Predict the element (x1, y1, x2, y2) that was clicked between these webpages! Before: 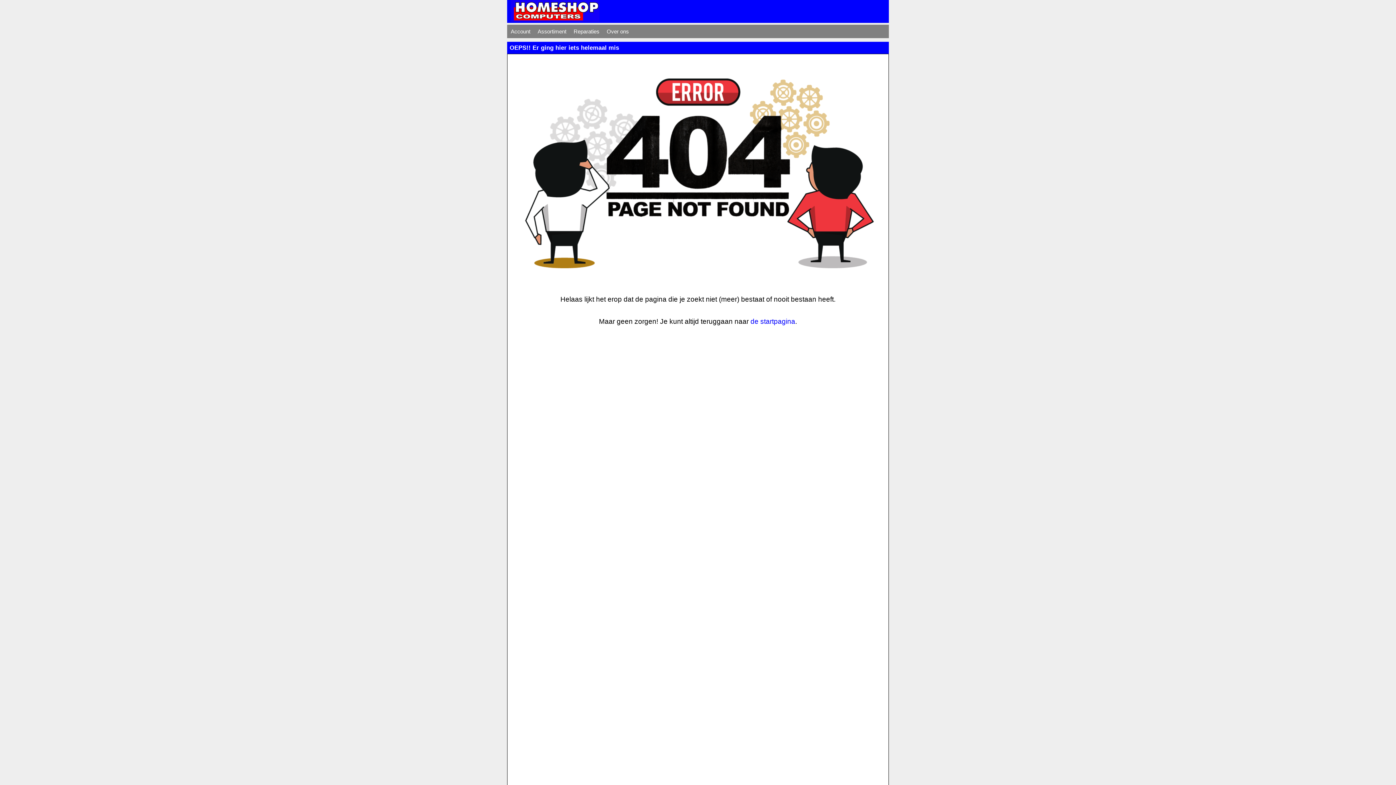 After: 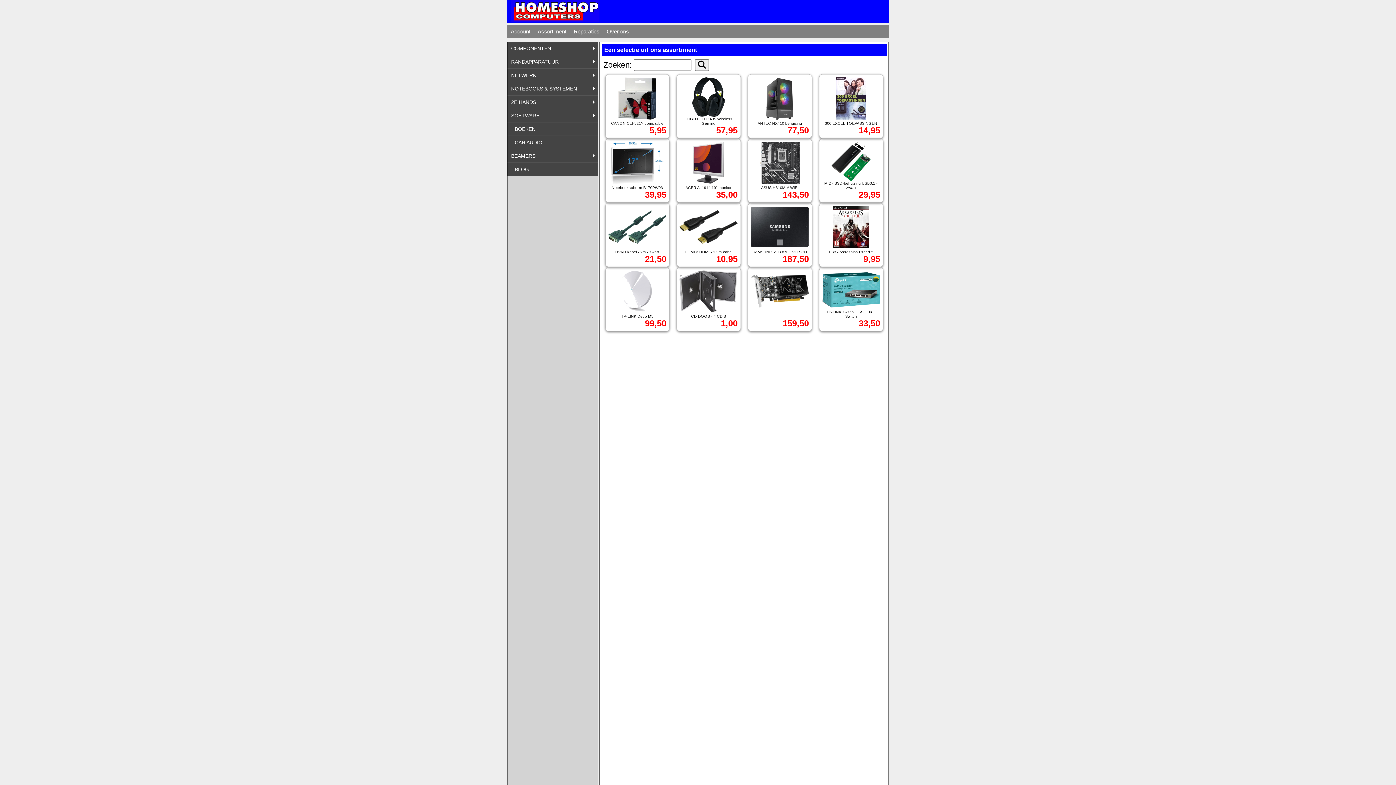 Action: bbox: (750, 317, 795, 325) label: de startpagina